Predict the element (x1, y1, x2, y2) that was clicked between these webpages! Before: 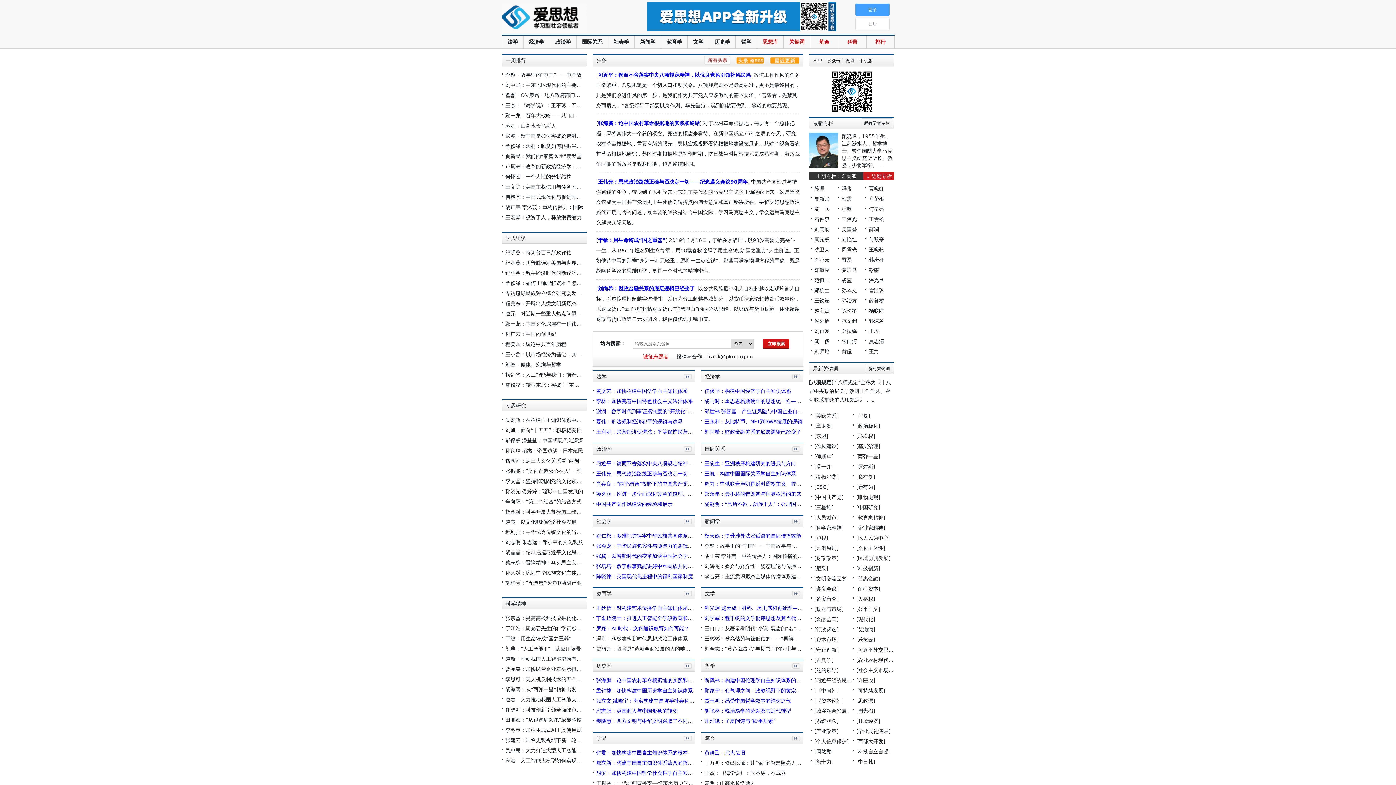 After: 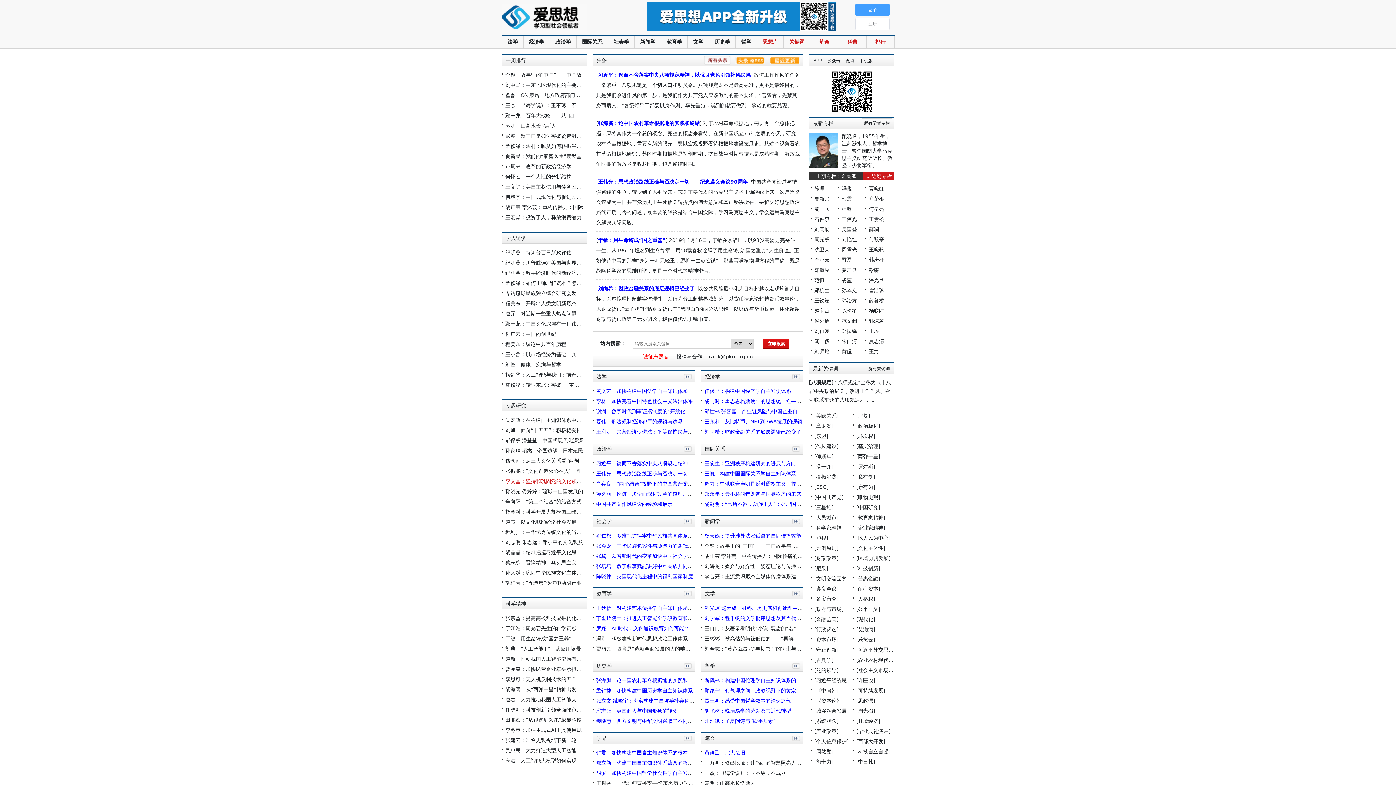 Action: label: 李文堂：坚持和巩固党的文化领导权 bbox: (505, 478, 586, 484)